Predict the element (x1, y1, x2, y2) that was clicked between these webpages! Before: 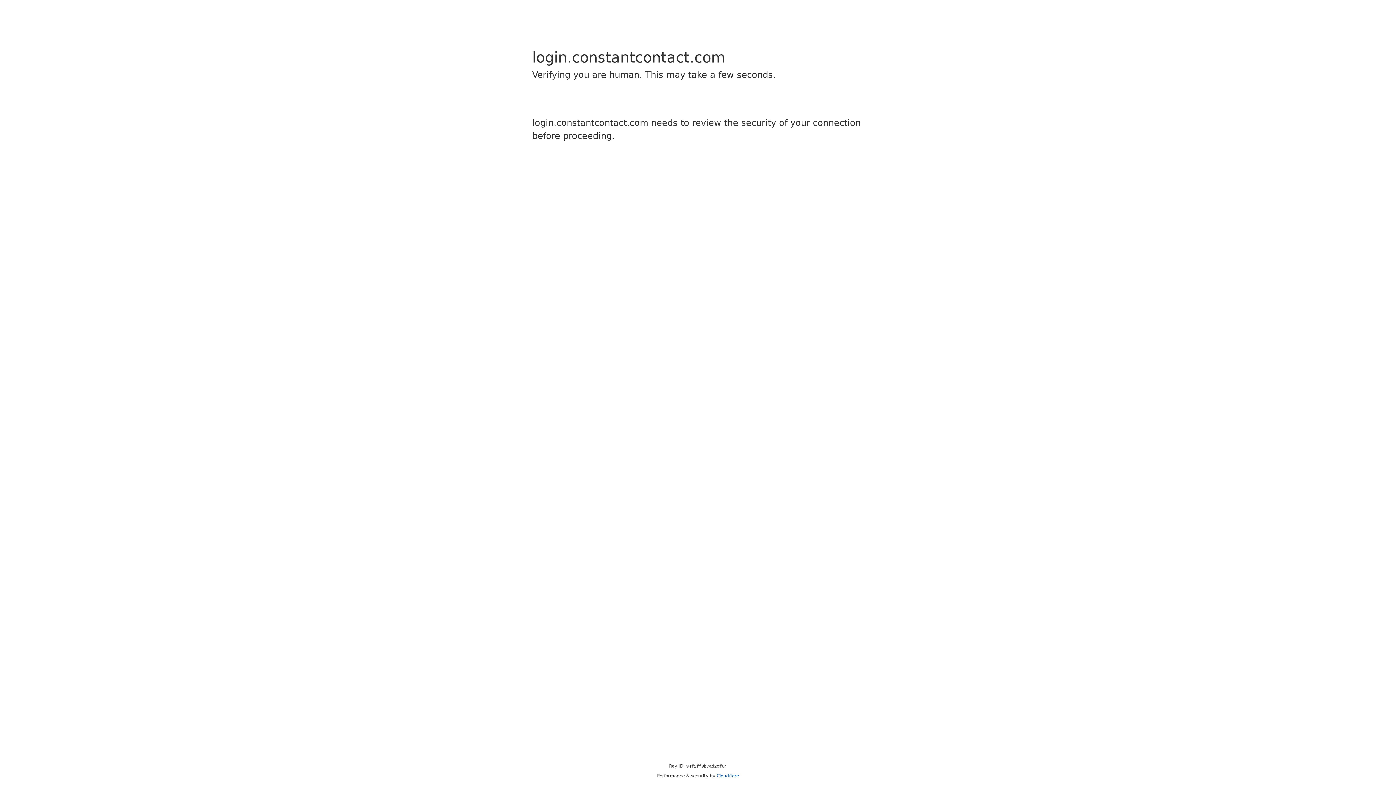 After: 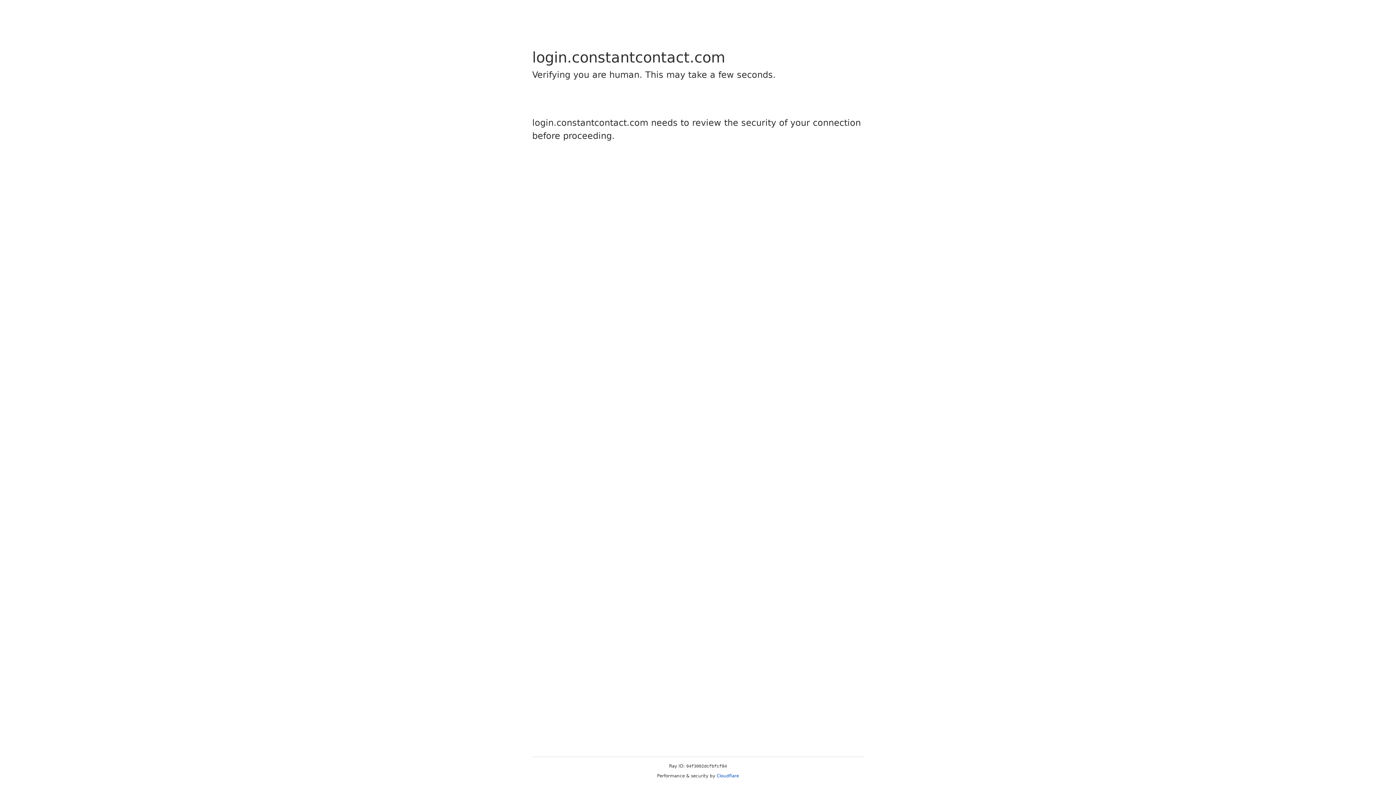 Action: label: Cloudflare bbox: (716, 773, 739, 778)